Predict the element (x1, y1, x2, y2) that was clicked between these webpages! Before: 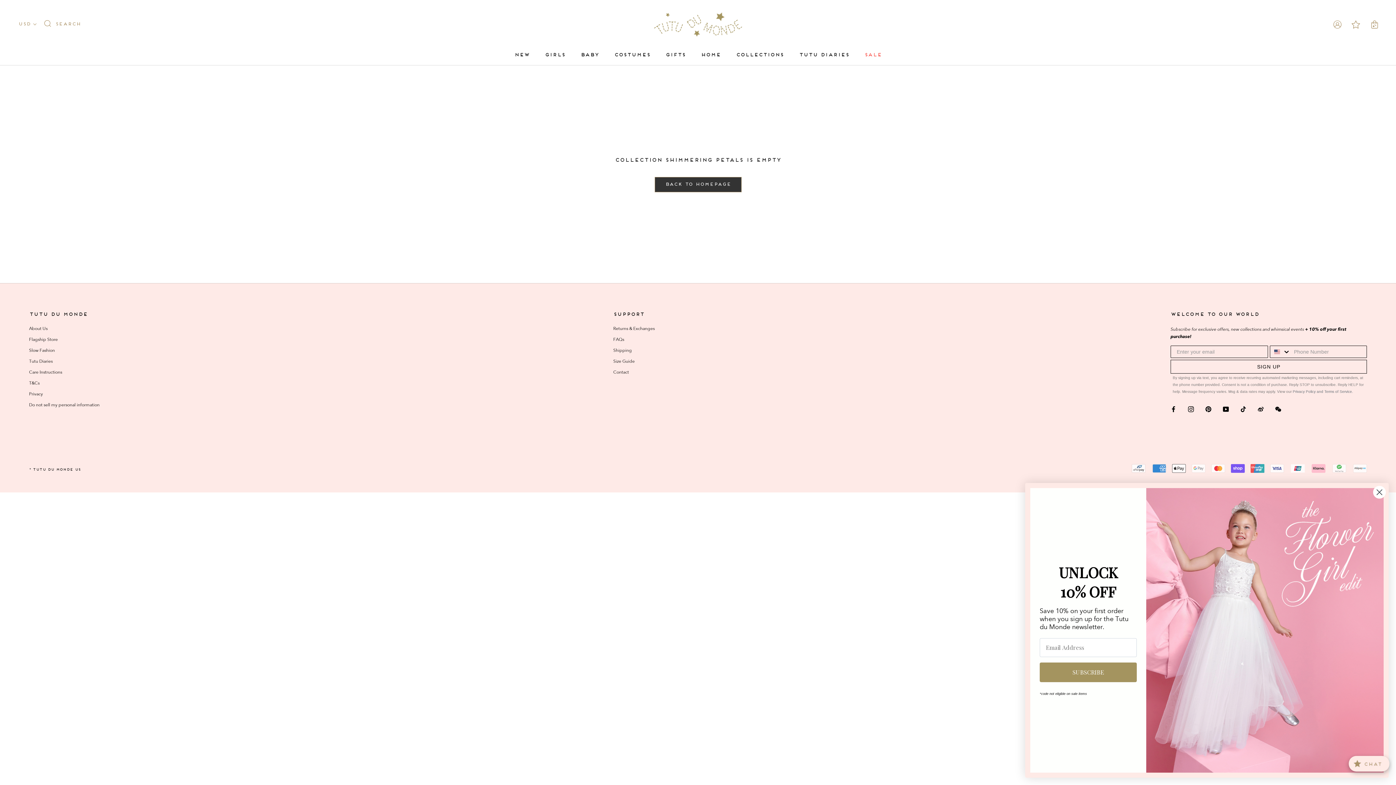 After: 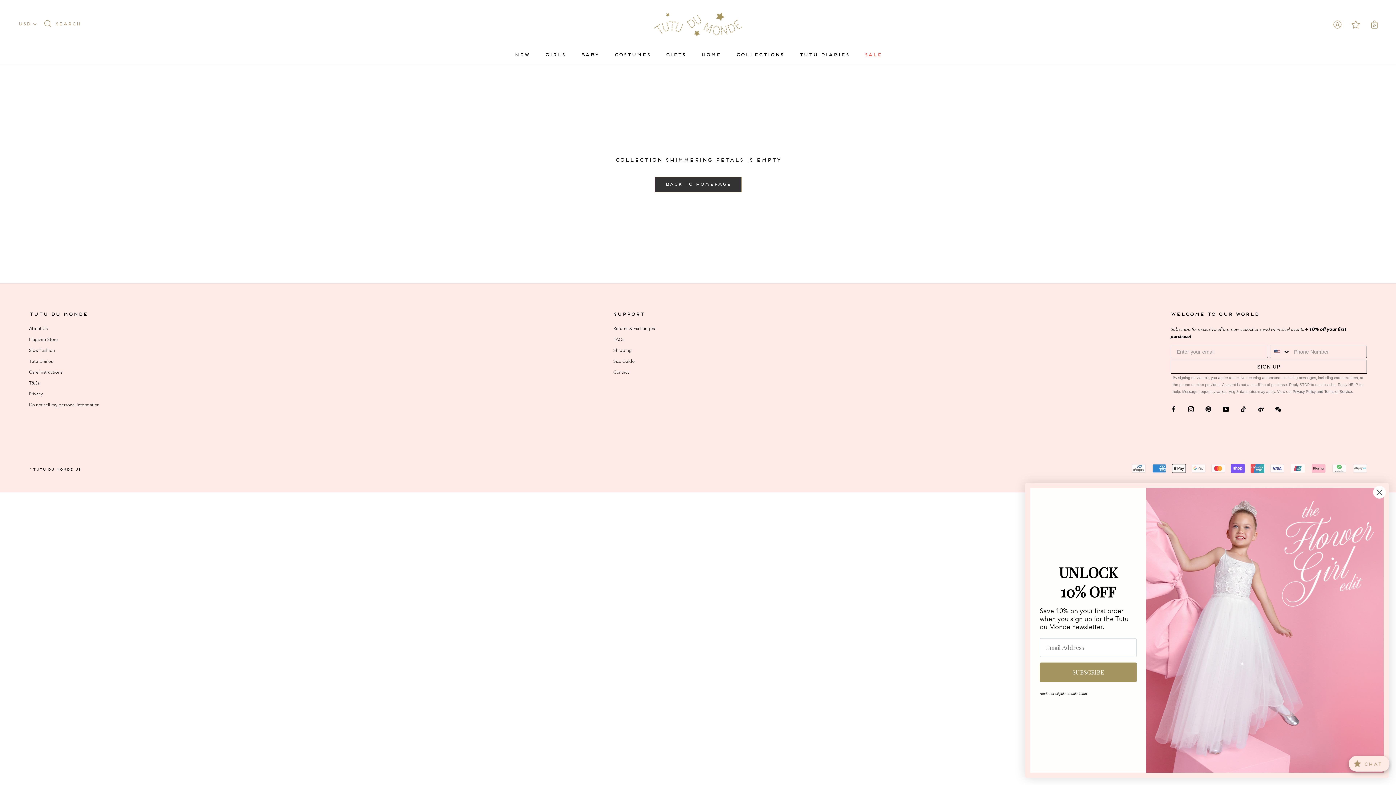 Action: bbox: (1258, 407, 1264, 412) label: TokTok